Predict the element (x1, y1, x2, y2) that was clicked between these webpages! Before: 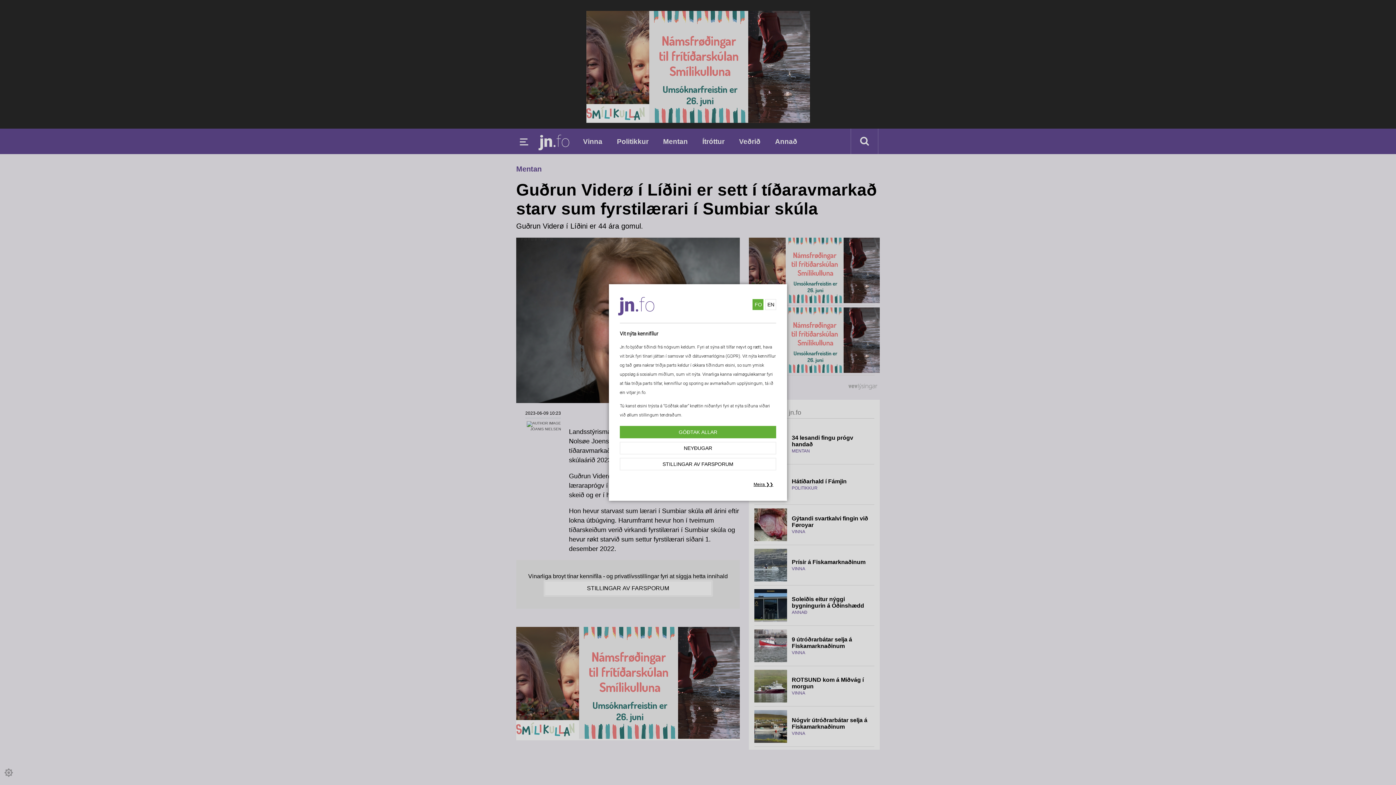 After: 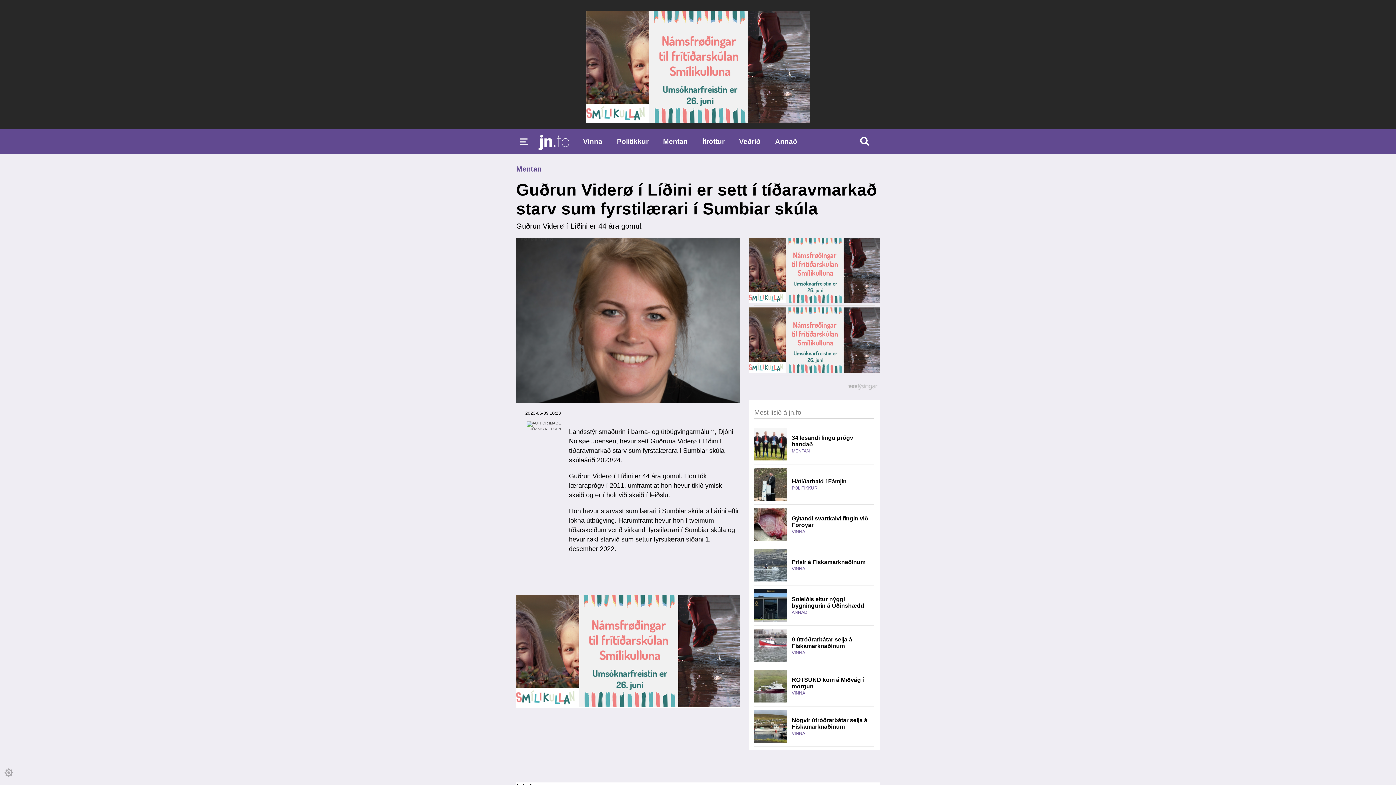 Action: bbox: (620, 426, 776, 438) label: GÓÐTAK ALLAR